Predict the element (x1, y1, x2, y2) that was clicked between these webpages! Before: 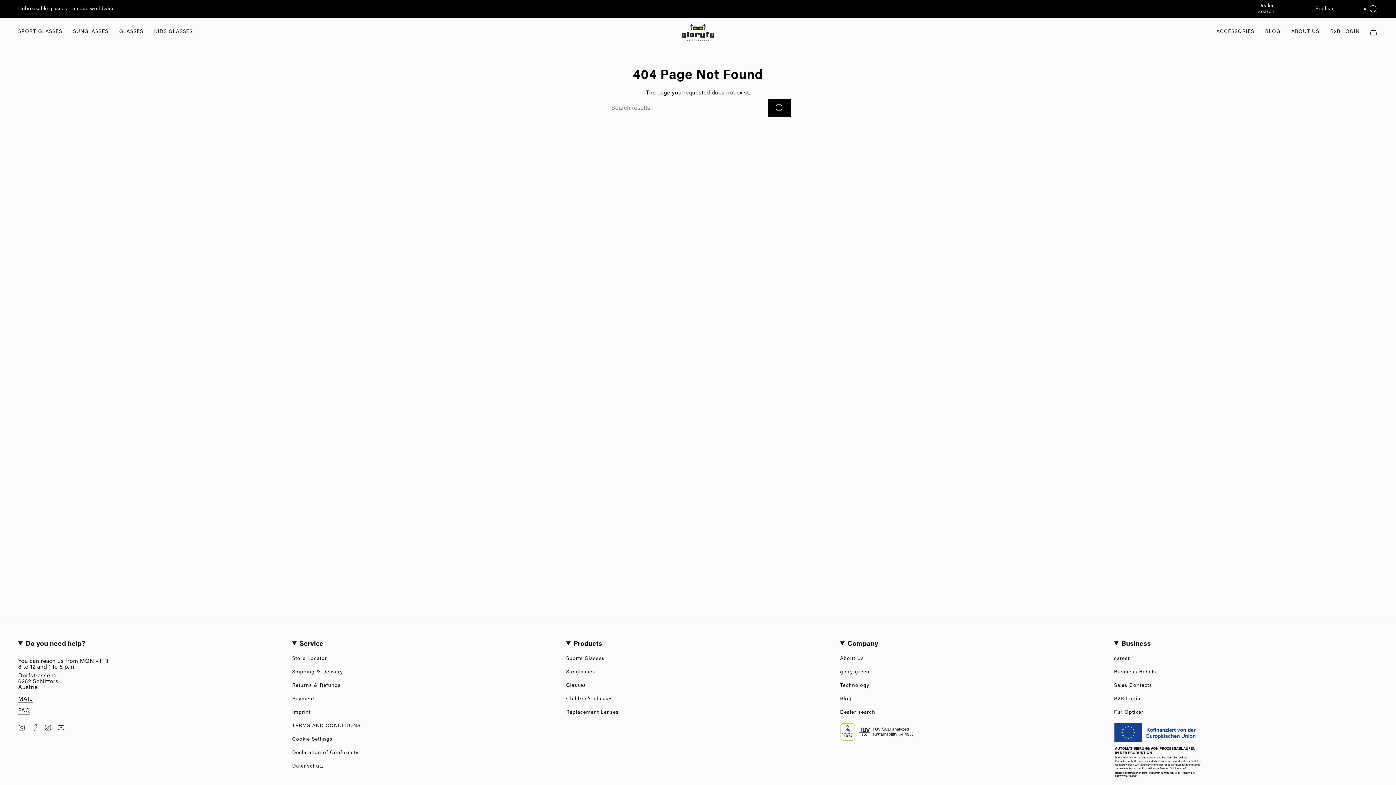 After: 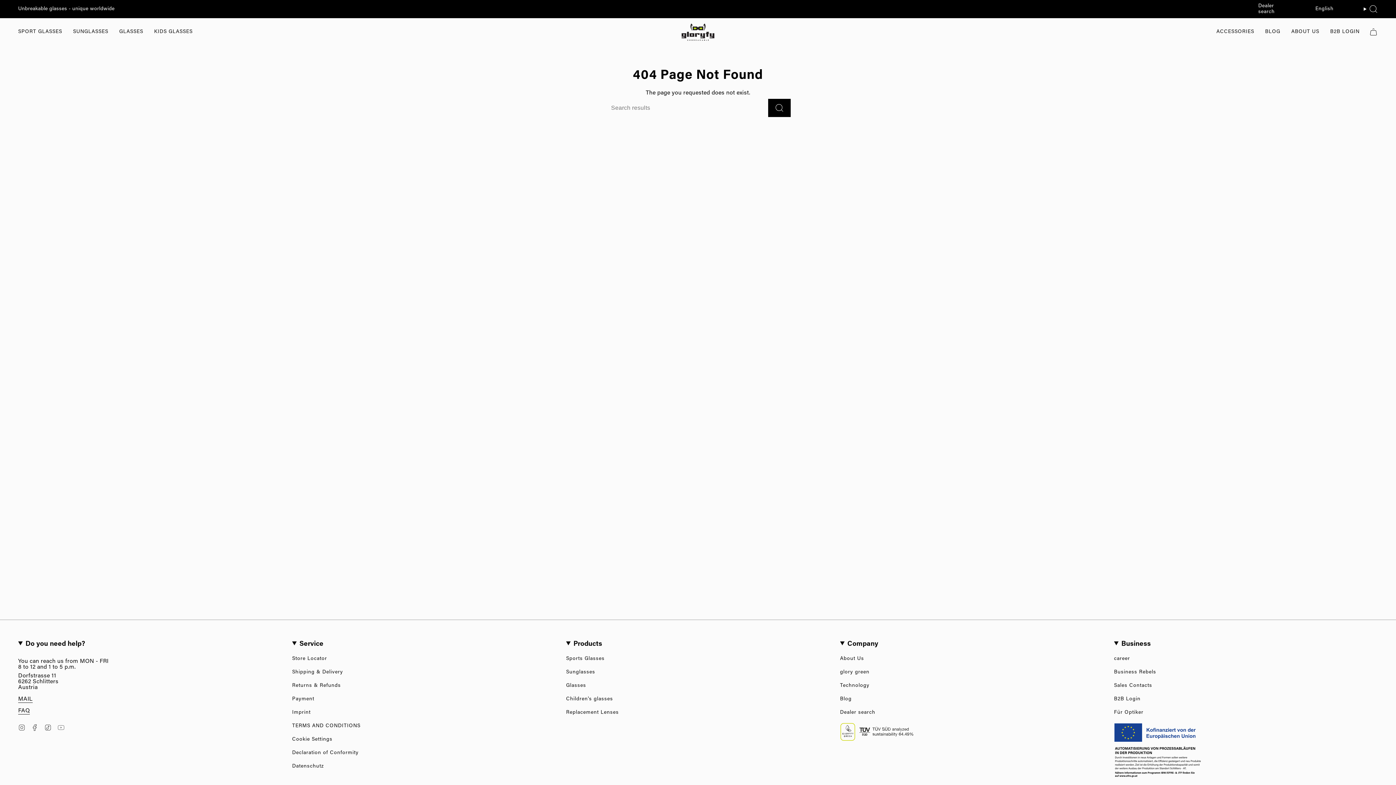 Action: label: YouTube bbox: (57, 724, 64, 730)